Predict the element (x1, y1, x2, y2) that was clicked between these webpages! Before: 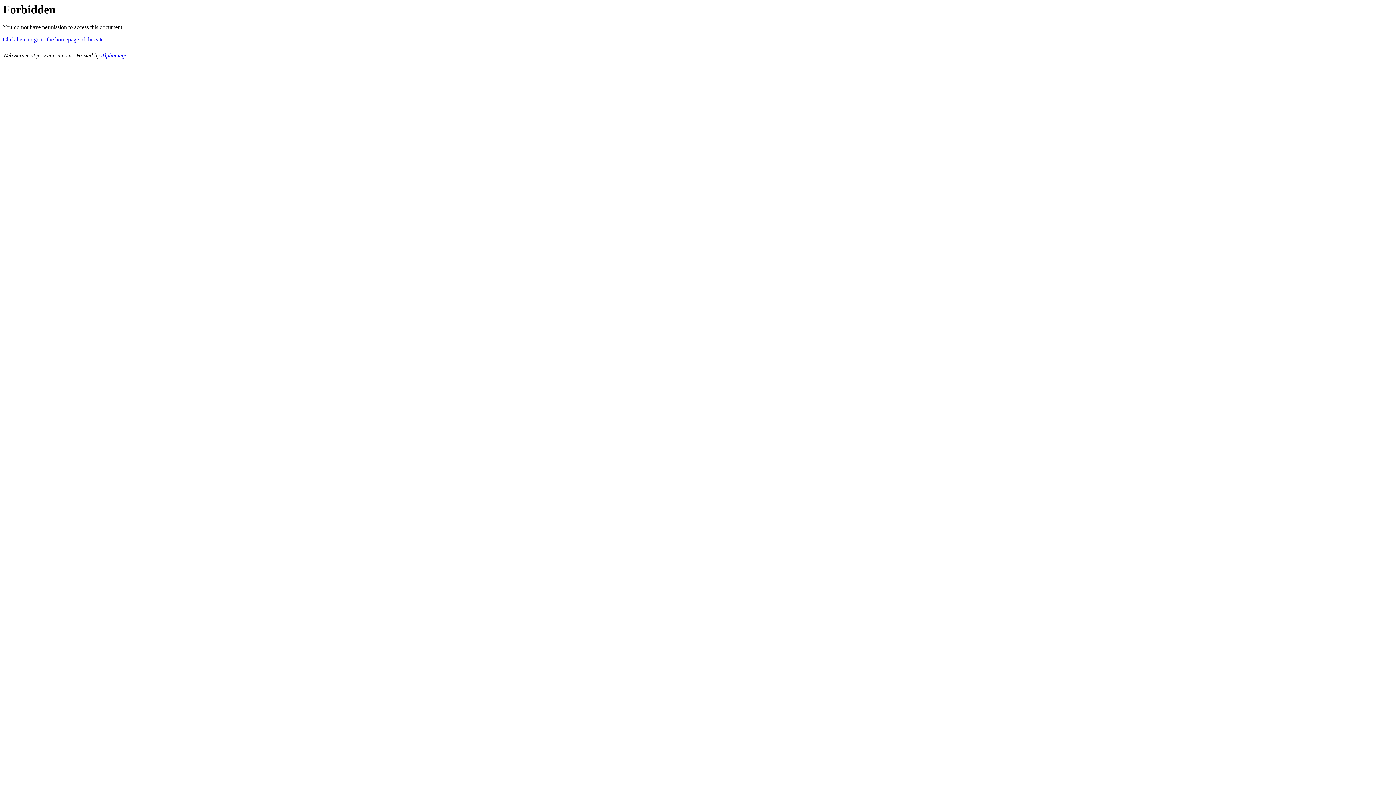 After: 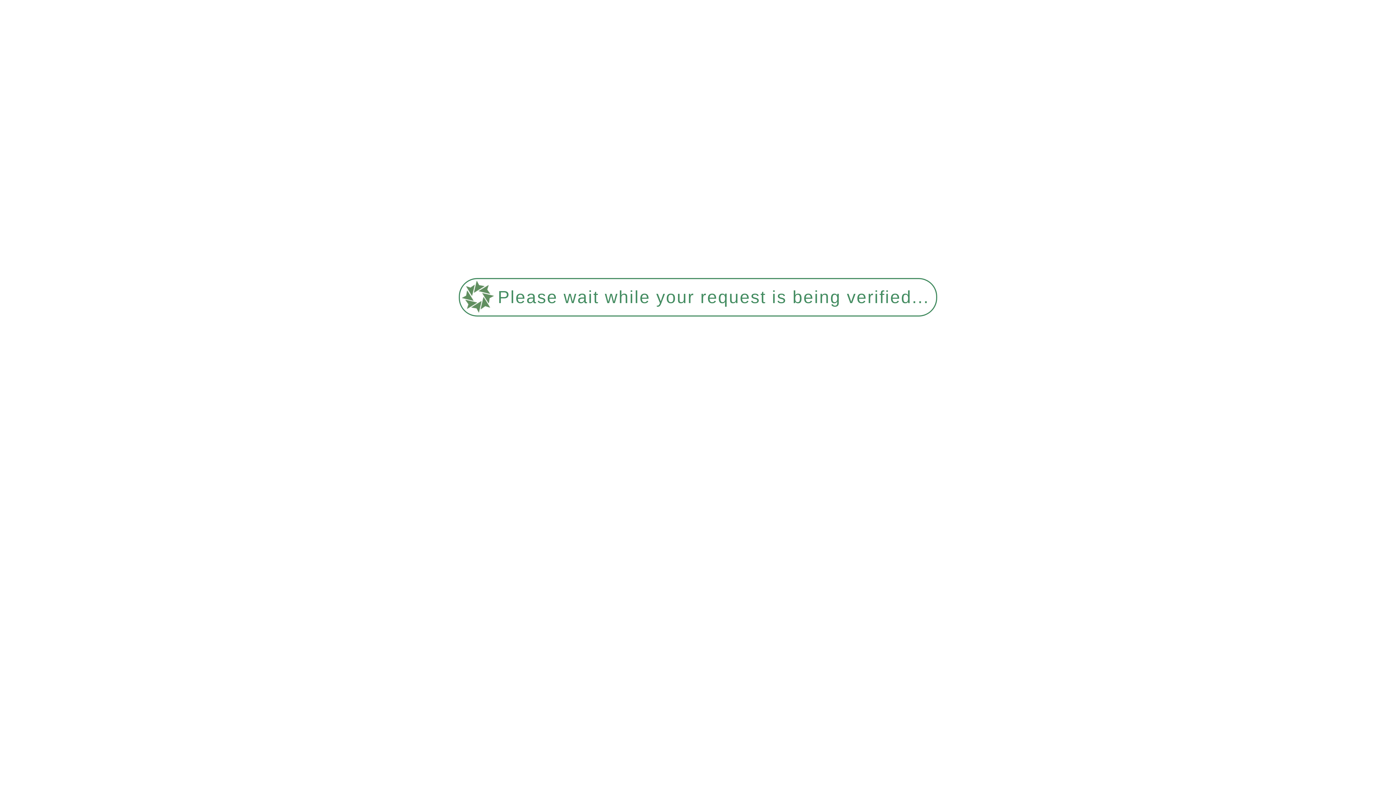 Action: bbox: (2, 36, 105, 42) label: Click here to go to the homepage of this site.